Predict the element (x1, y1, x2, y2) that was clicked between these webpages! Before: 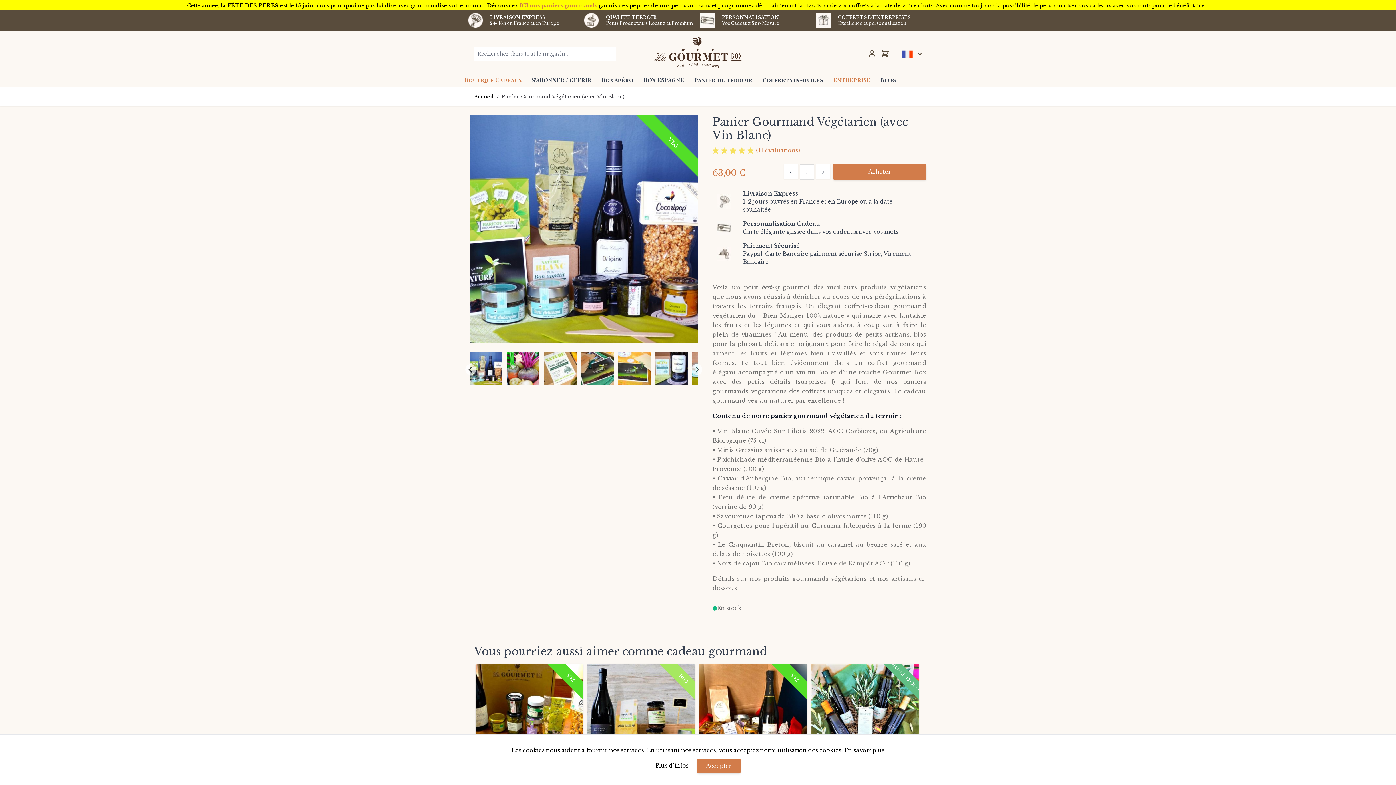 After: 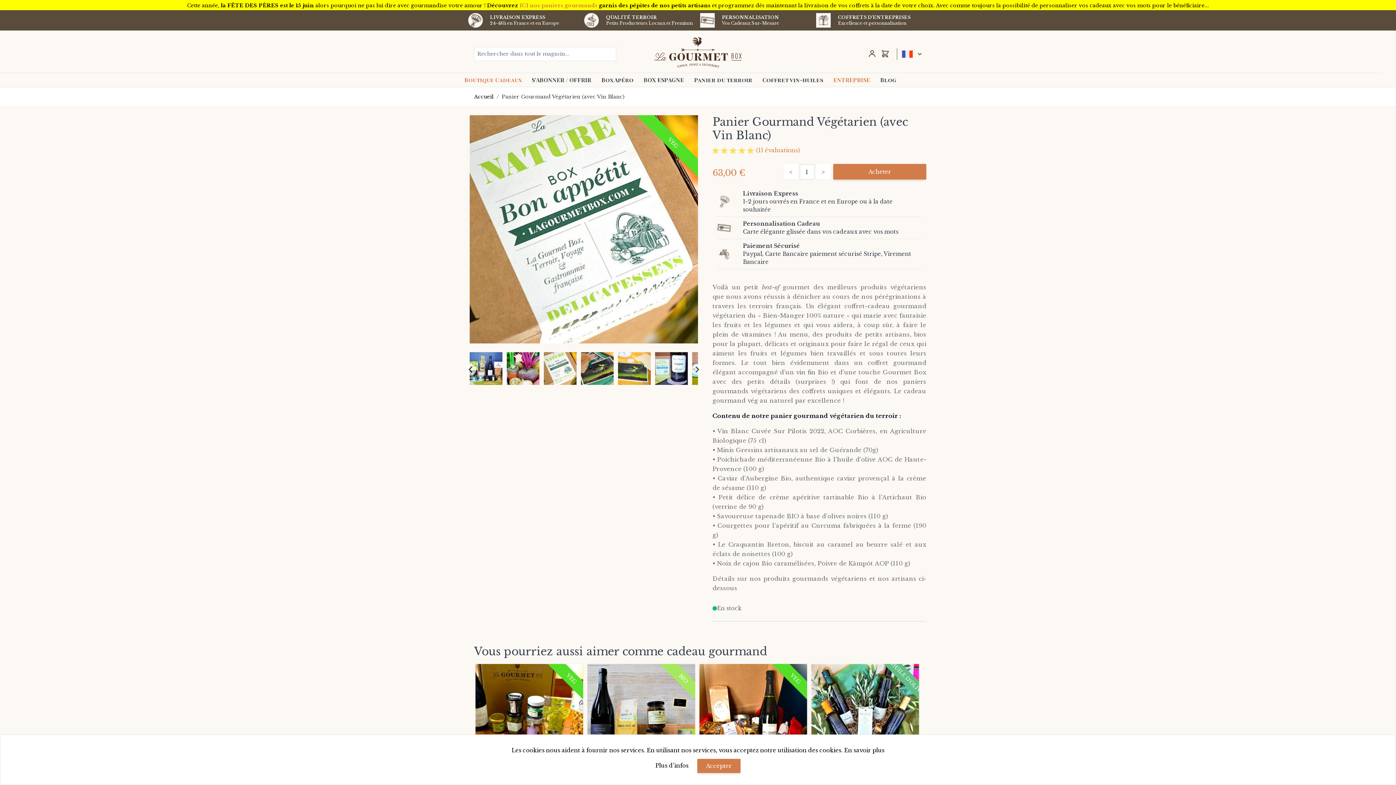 Action: bbox: (544, 352, 576, 385)